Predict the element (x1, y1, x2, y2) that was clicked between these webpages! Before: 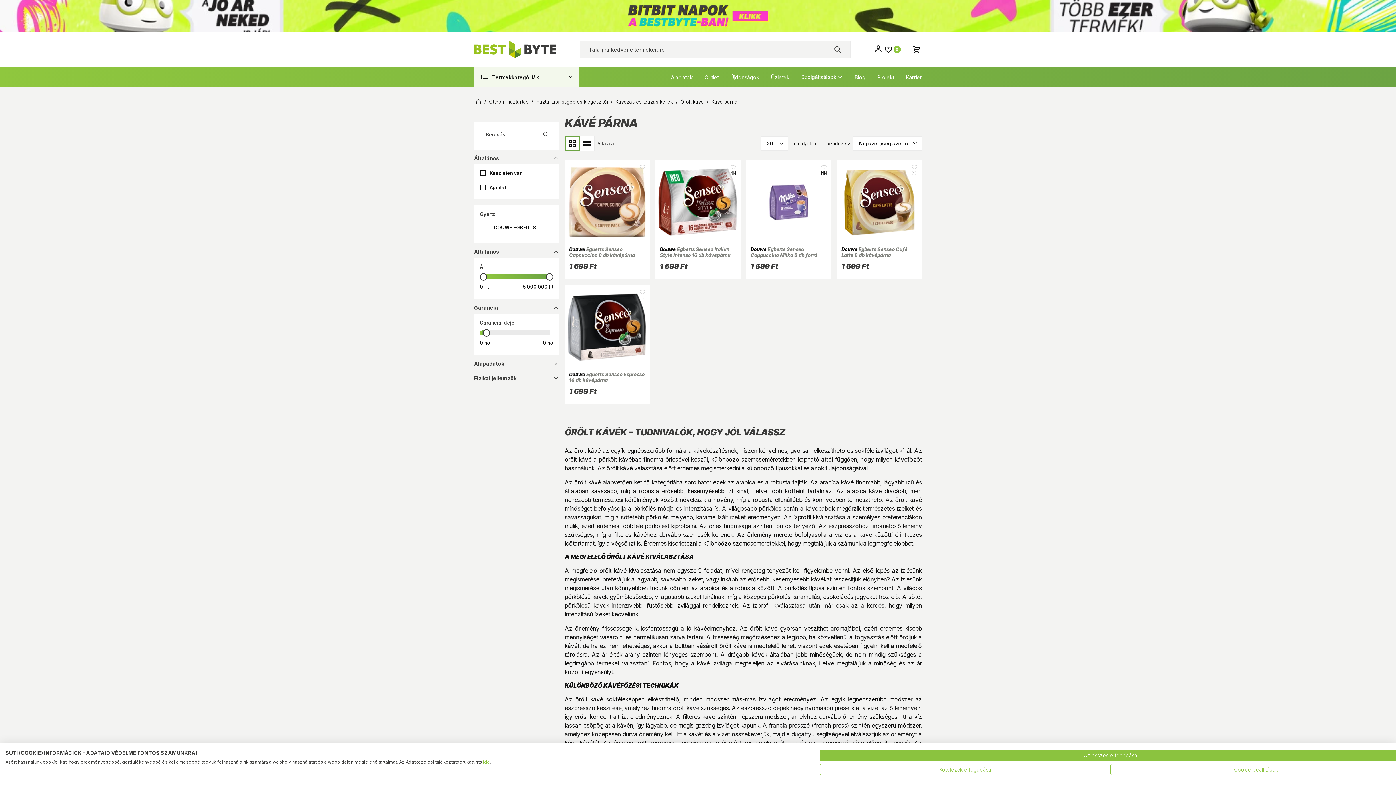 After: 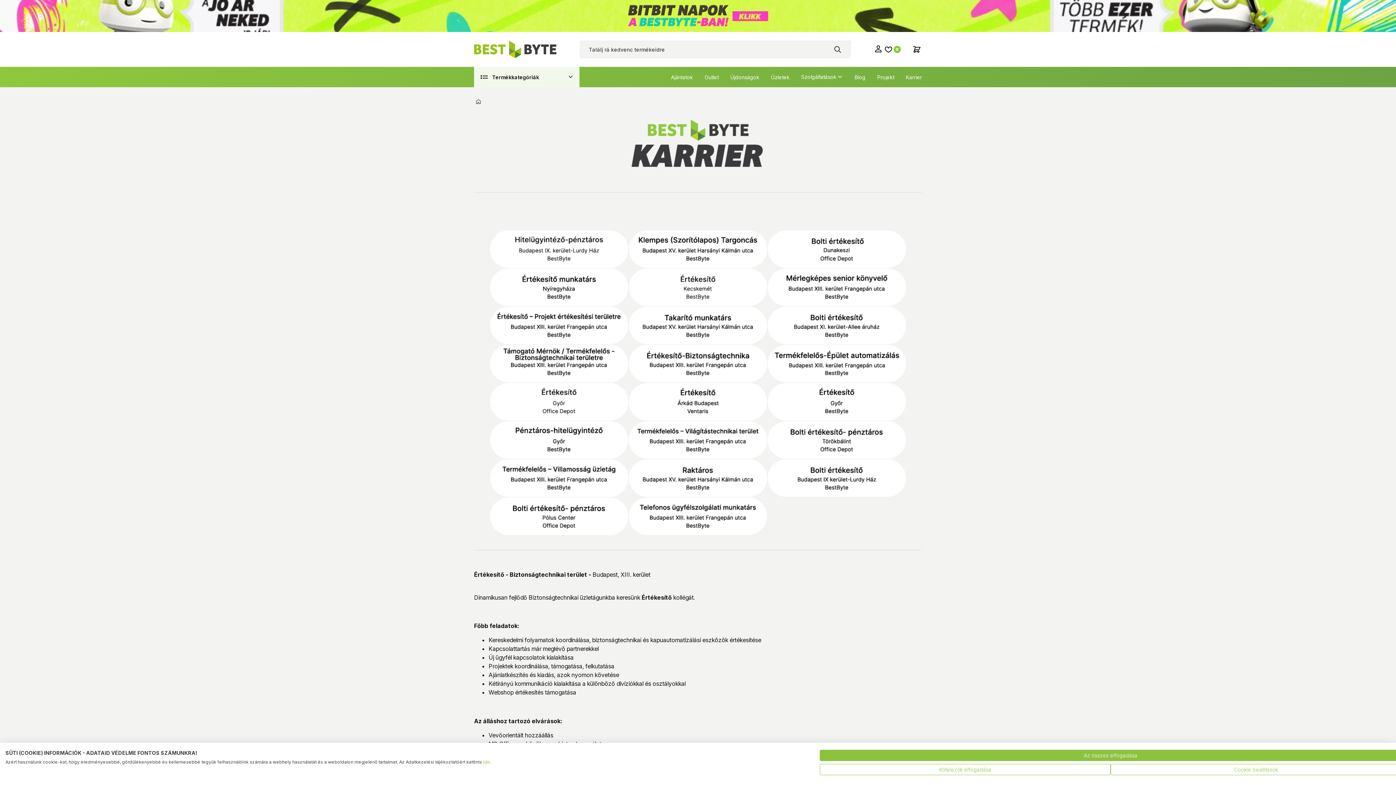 Action: label: Karrier bbox: (906, 74, 922, 80)